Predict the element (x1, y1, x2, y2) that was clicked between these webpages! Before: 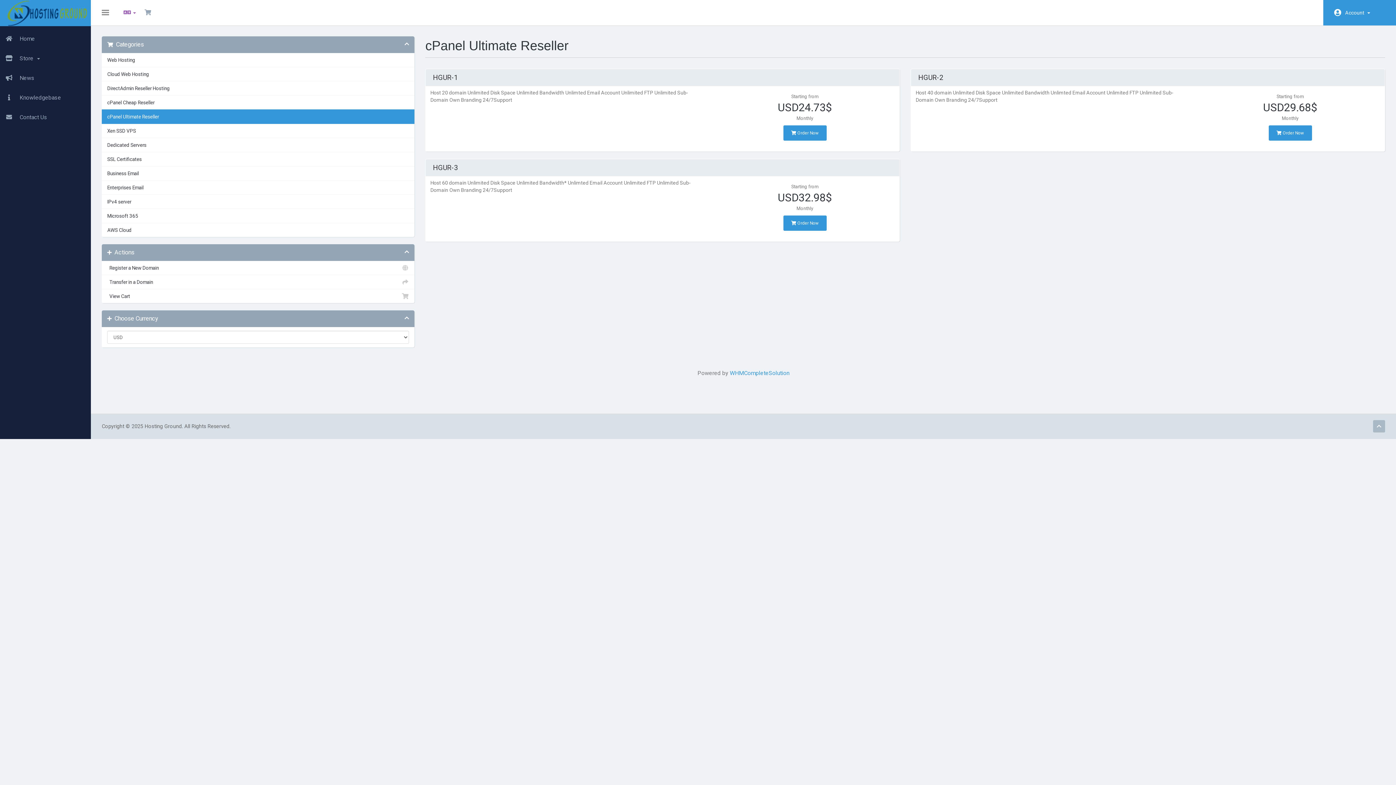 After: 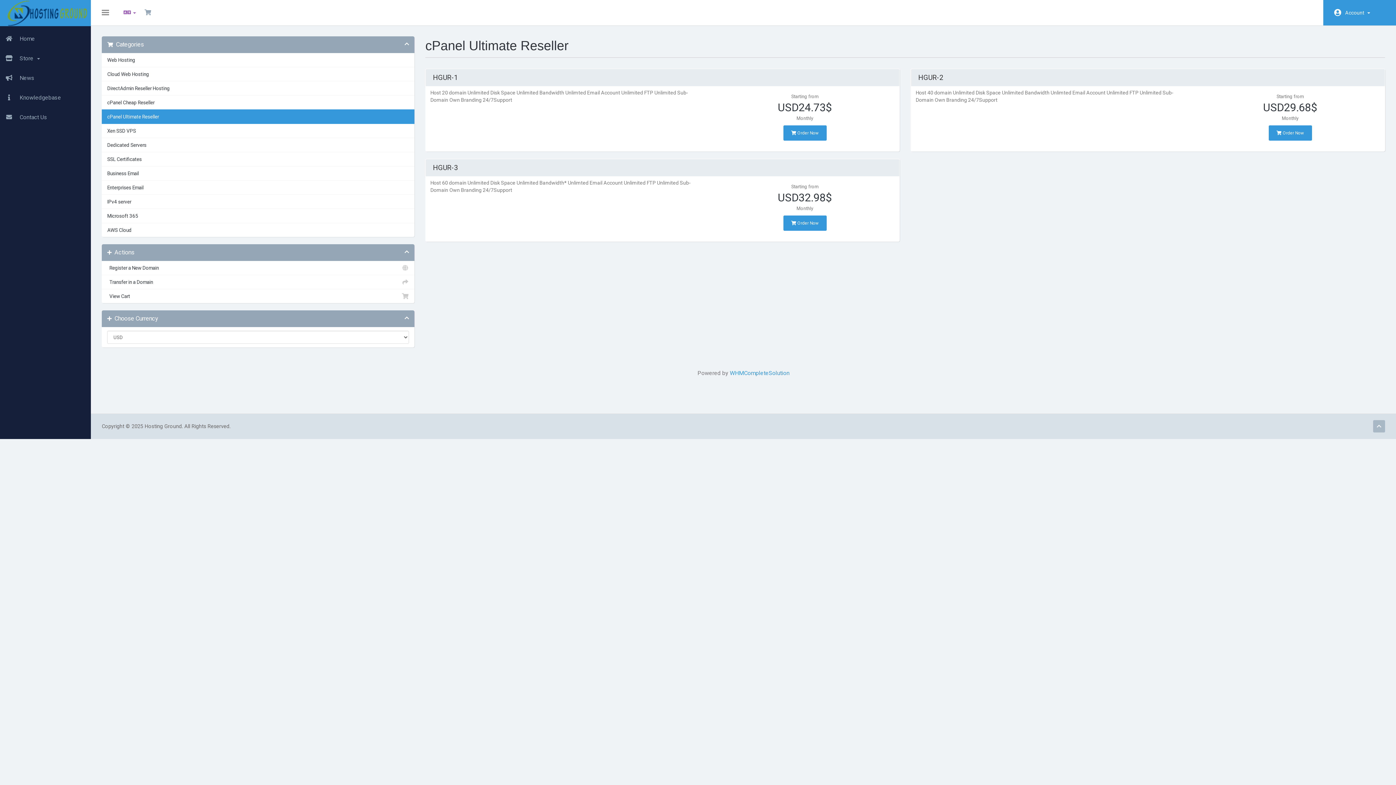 Action: label: cPanel Ultimate Reseller bbox: (101, 109, 414, 124)